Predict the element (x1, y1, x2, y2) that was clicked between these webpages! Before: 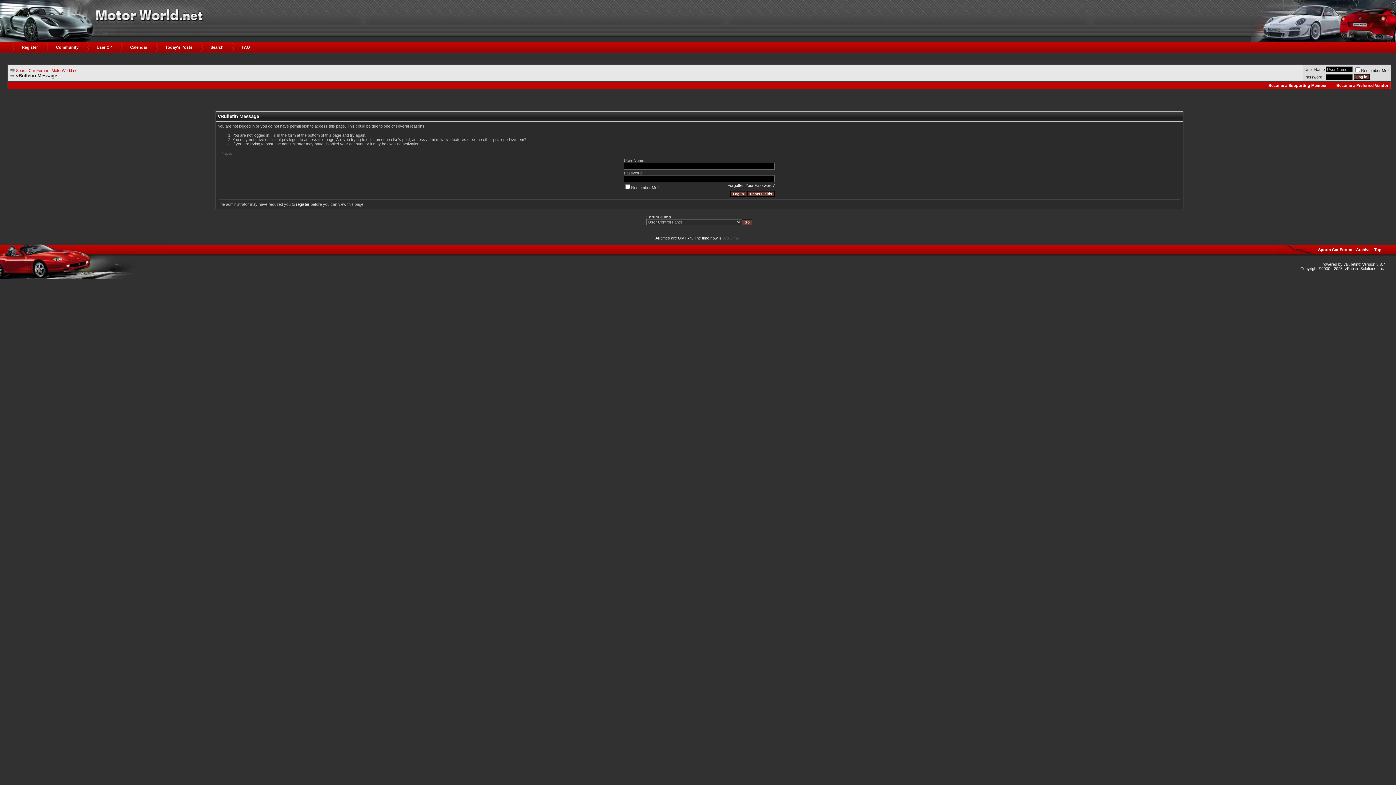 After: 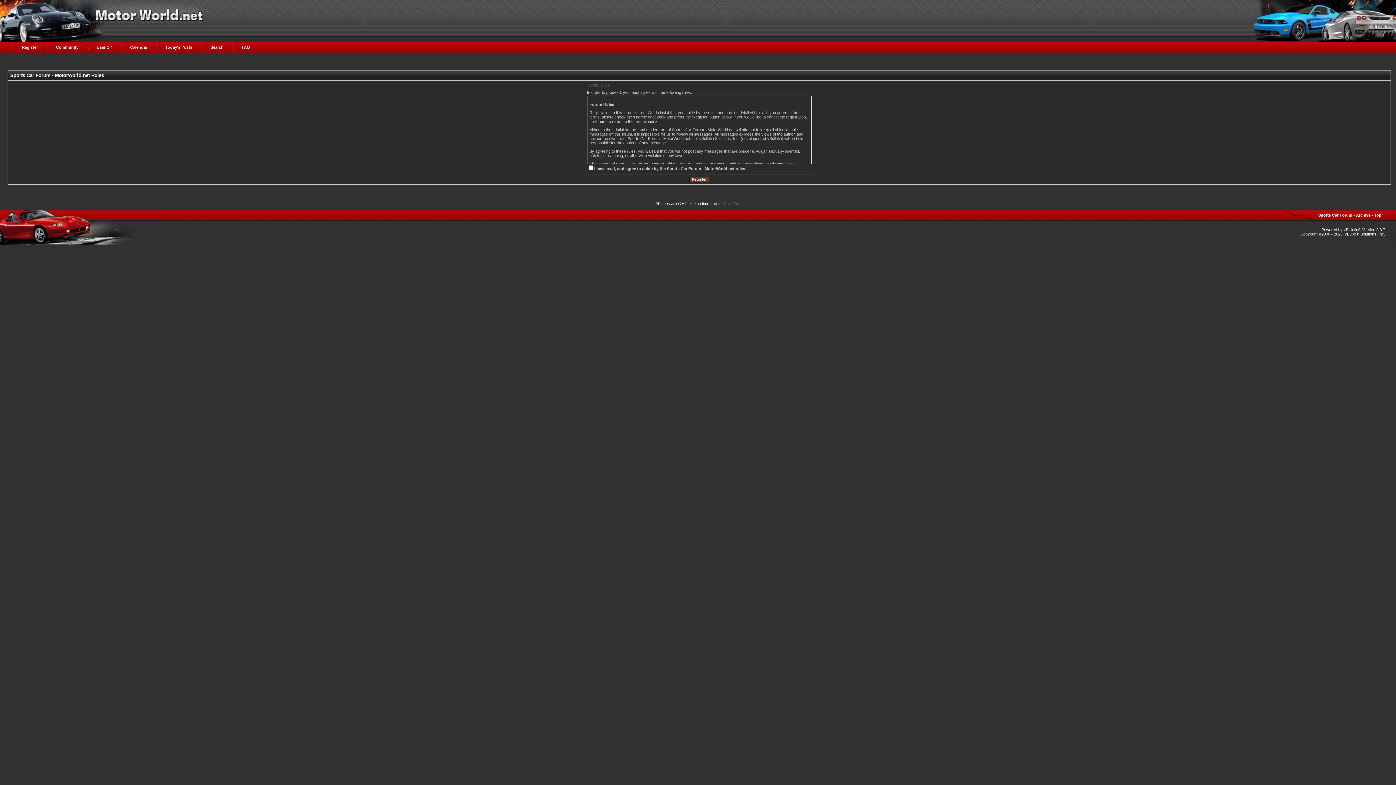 Action: bbox: (296, 202, 309, 206) label: register